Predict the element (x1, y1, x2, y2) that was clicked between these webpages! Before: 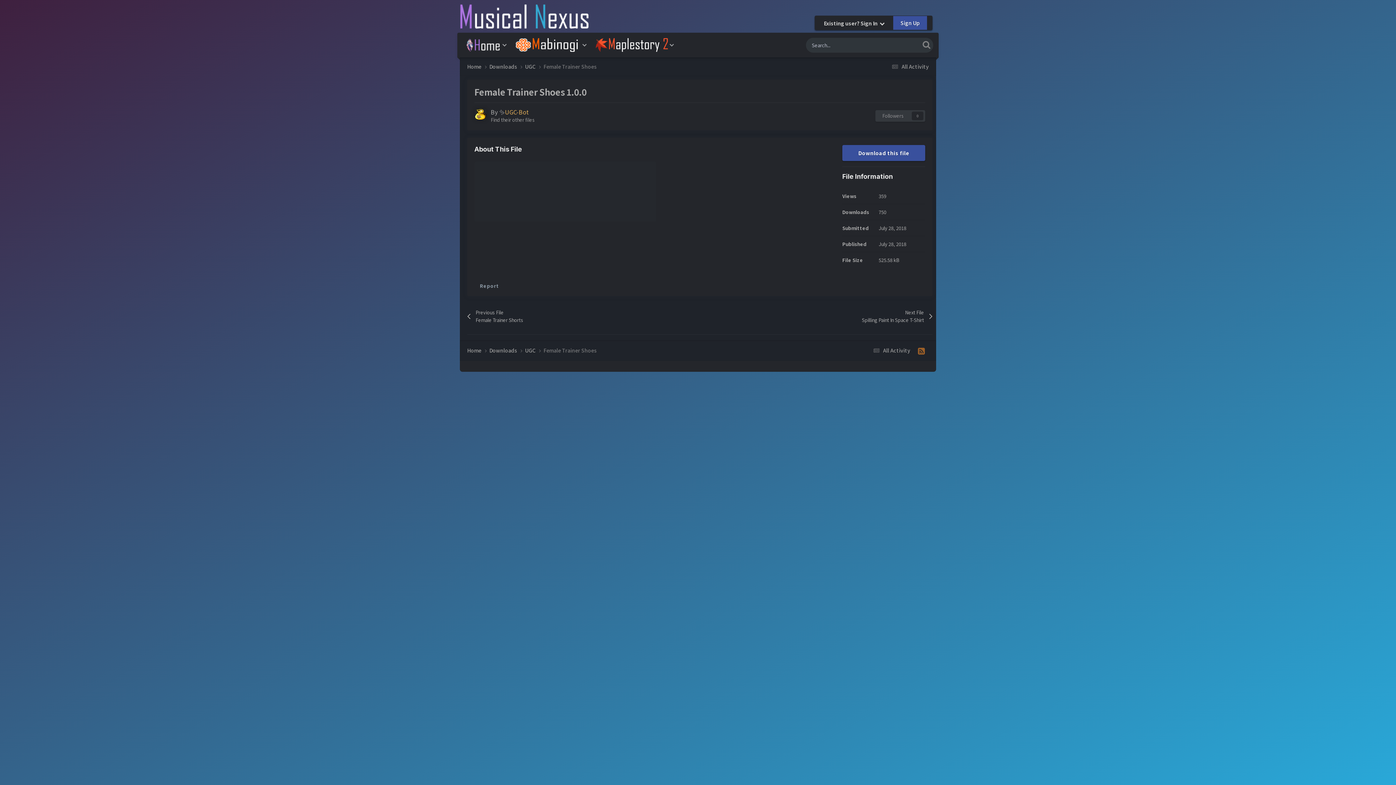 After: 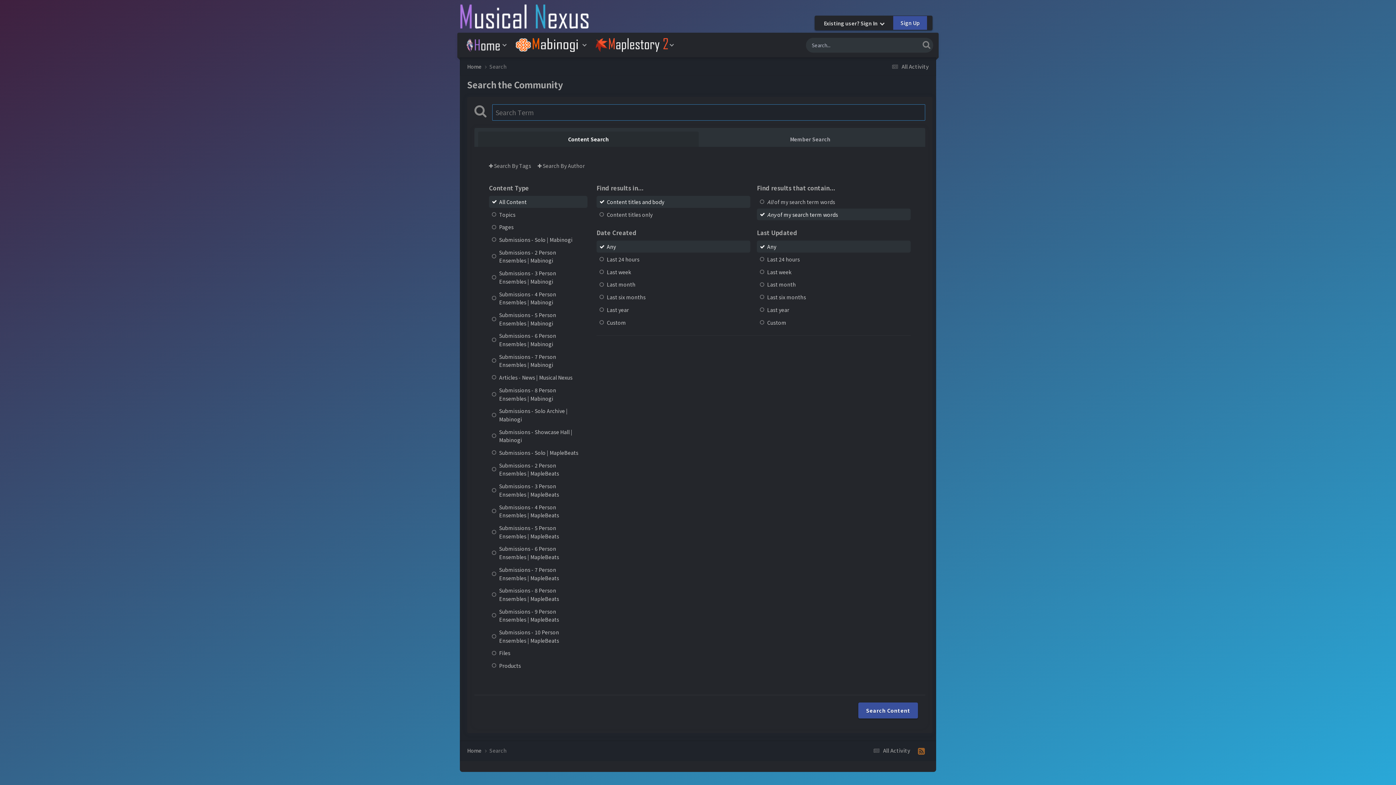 Action: bbox: (920, 37, 933, 51) label: Search